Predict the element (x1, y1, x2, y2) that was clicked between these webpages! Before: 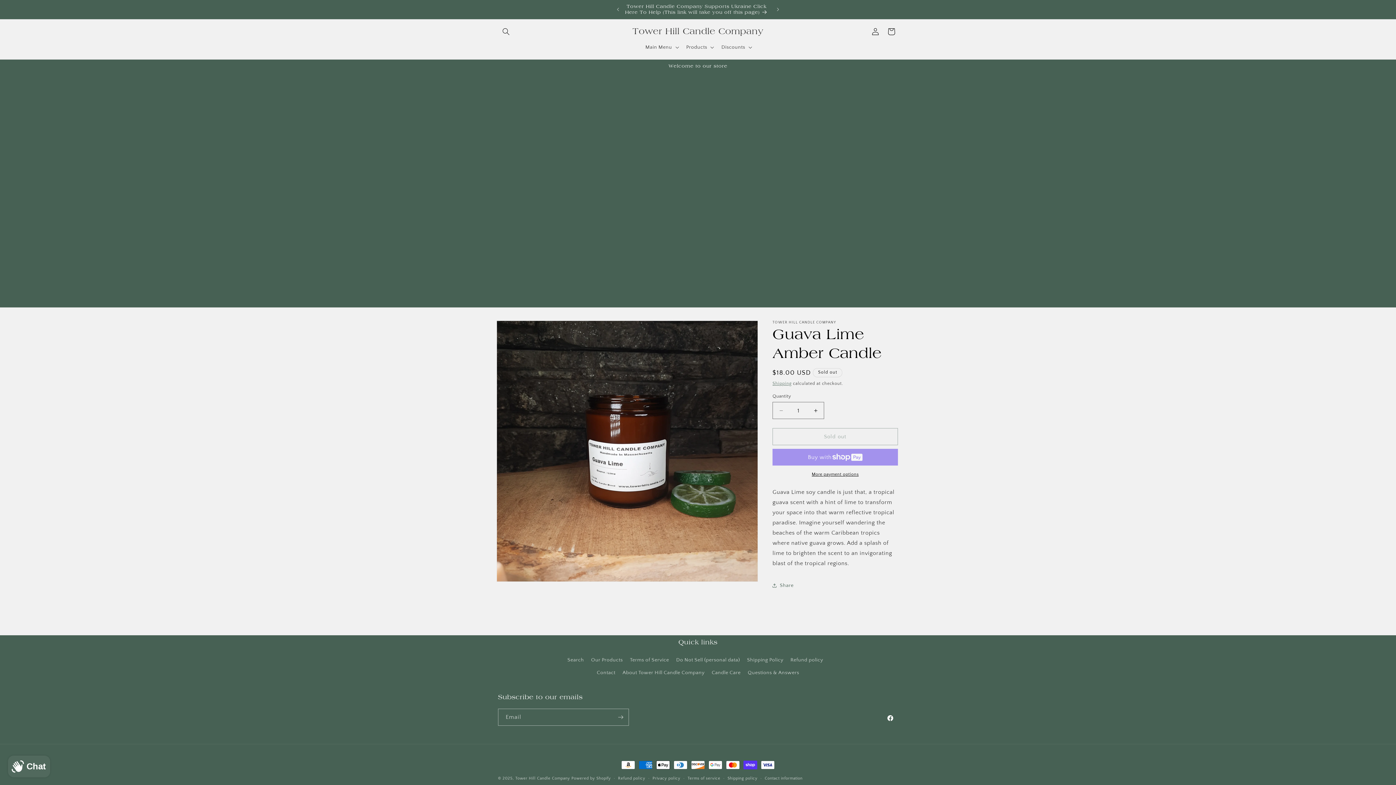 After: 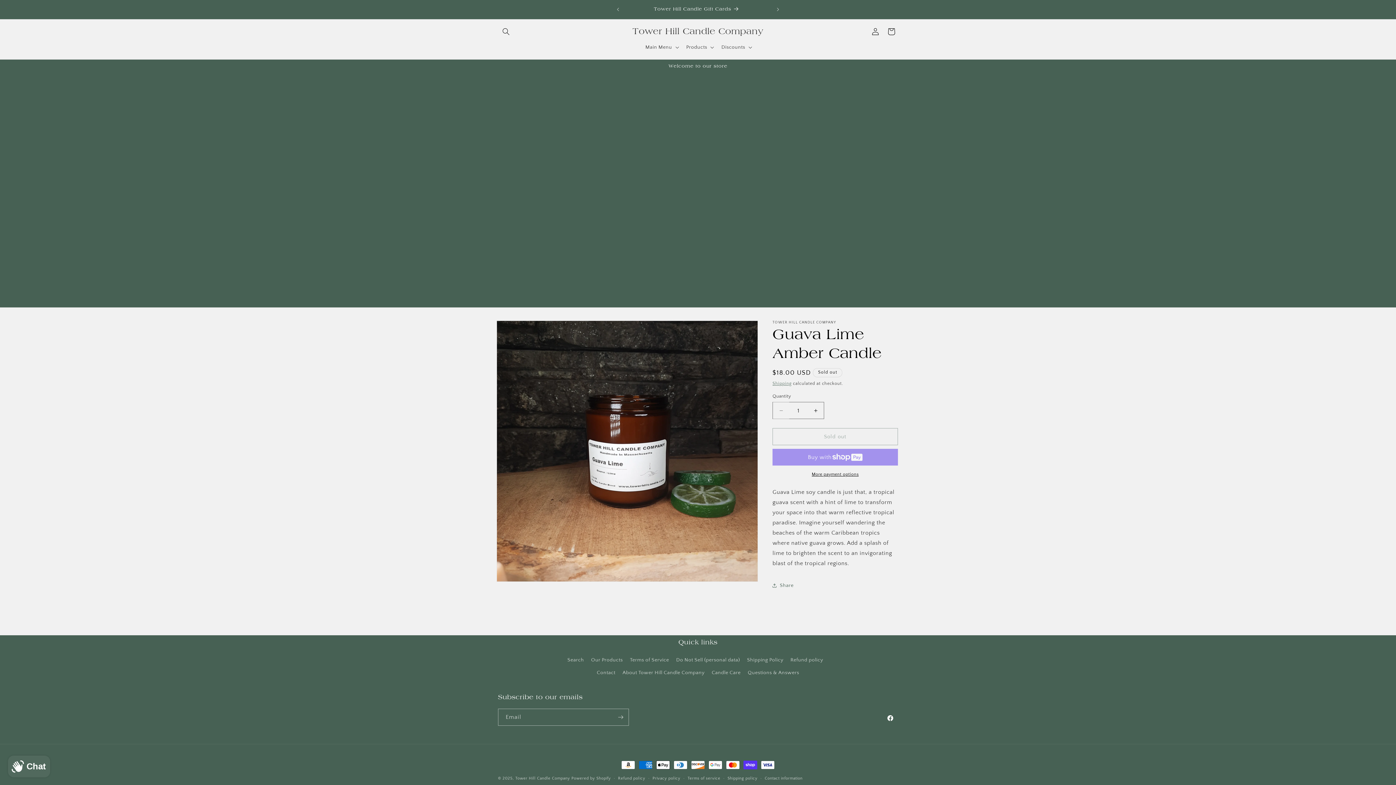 Action: bbox: (773, 402, 789, 419) label: Decrease quantity for Guava Lime Amber Candle